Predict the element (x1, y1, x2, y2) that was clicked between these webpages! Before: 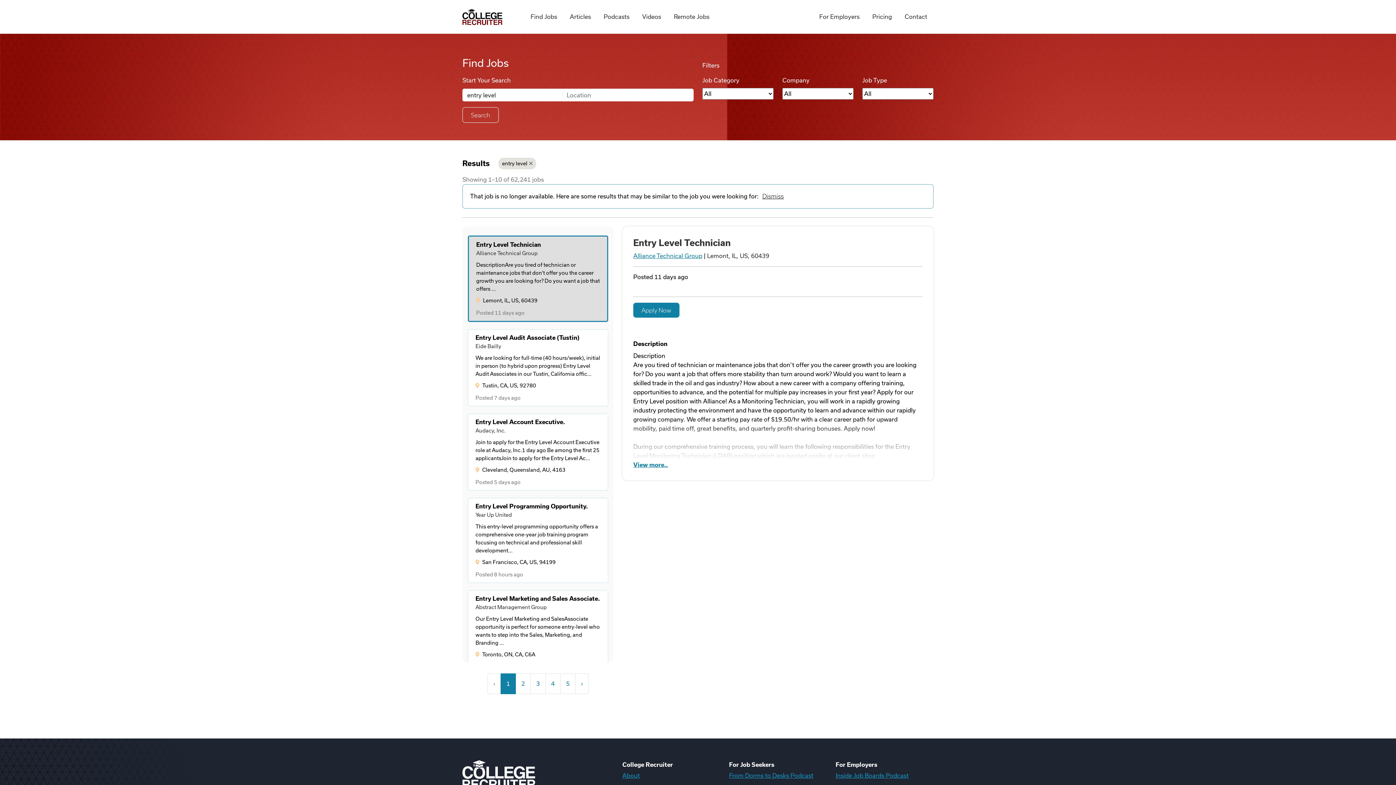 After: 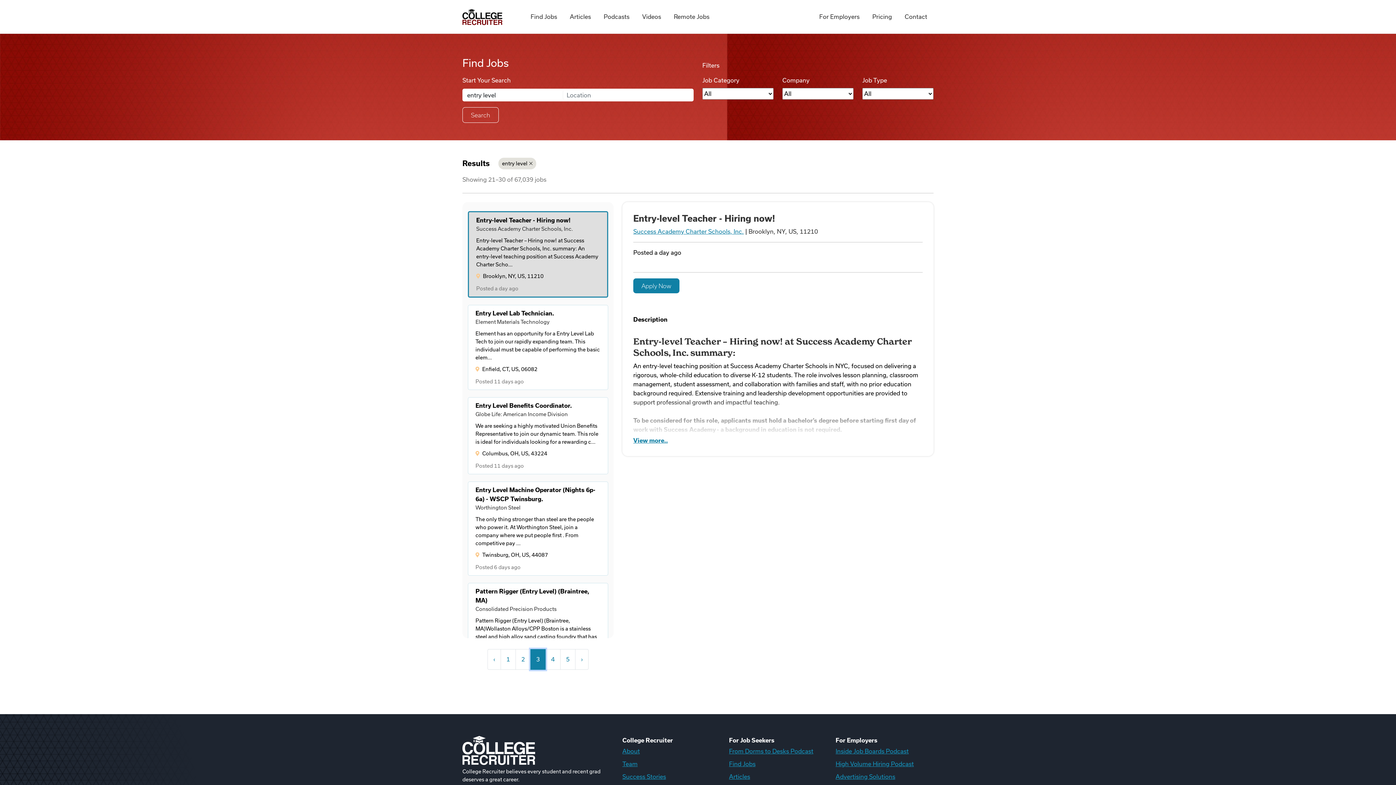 Action: bbox: (530, 673, 545, 694) label: 3